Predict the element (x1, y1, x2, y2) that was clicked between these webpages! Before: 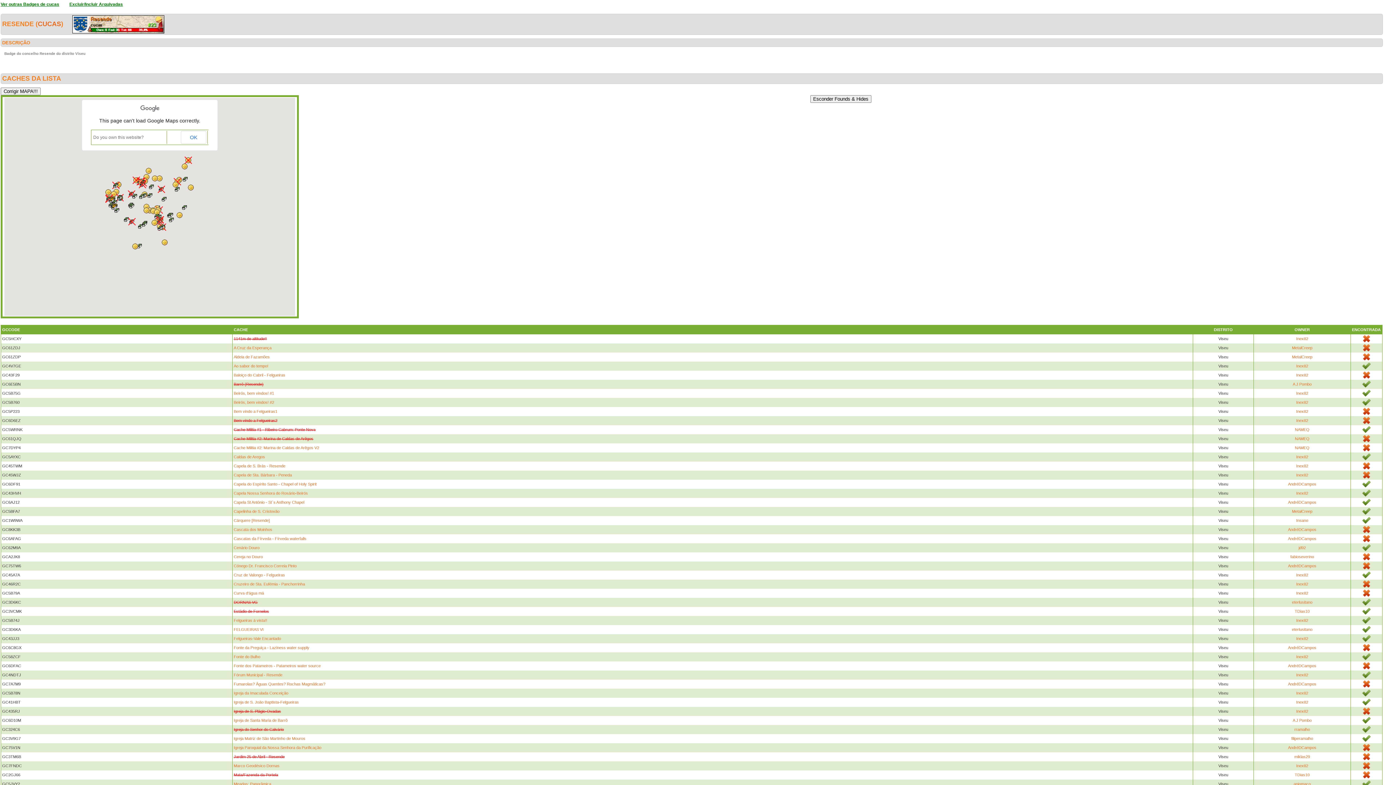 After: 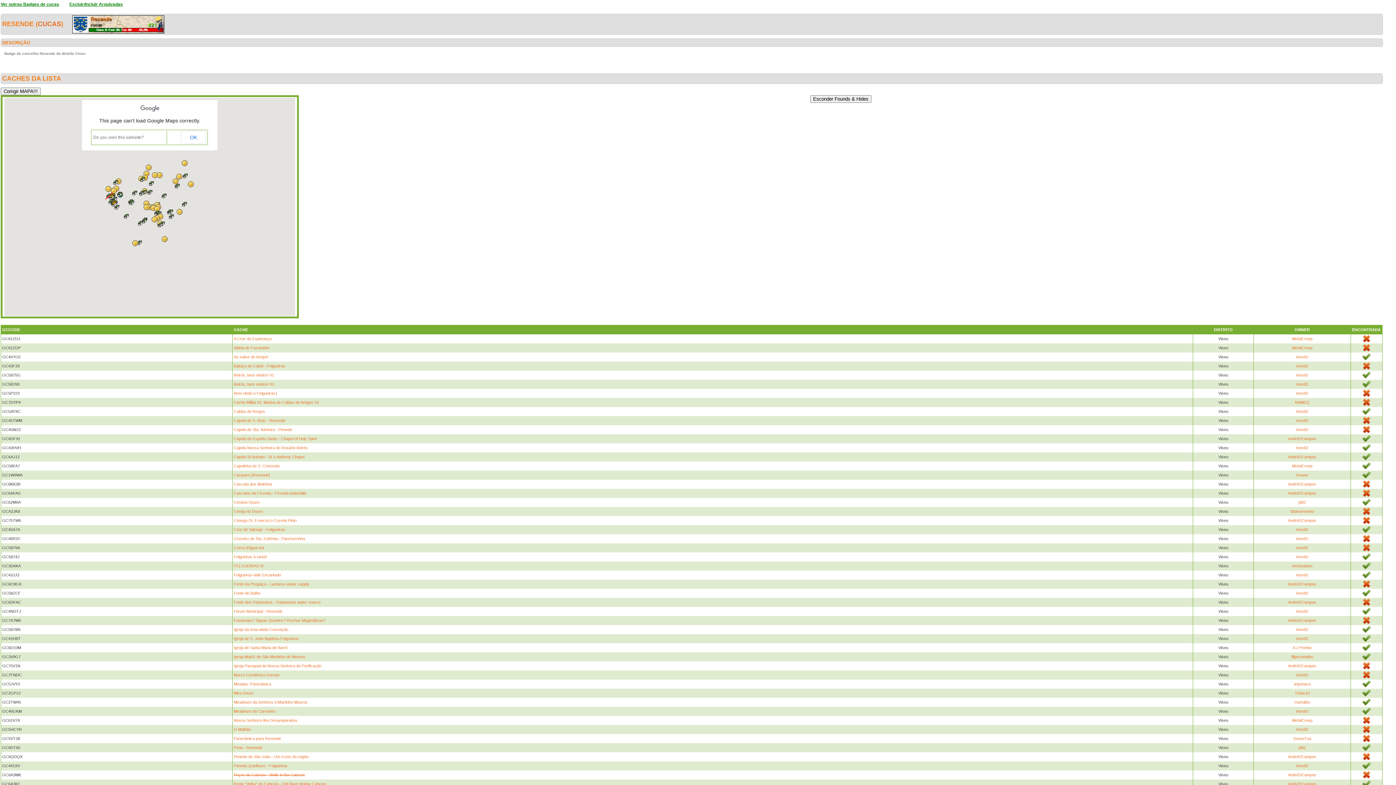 Action: bbox: (69, 1, 122, 6) label: Excluir/Incluir Arquivadas